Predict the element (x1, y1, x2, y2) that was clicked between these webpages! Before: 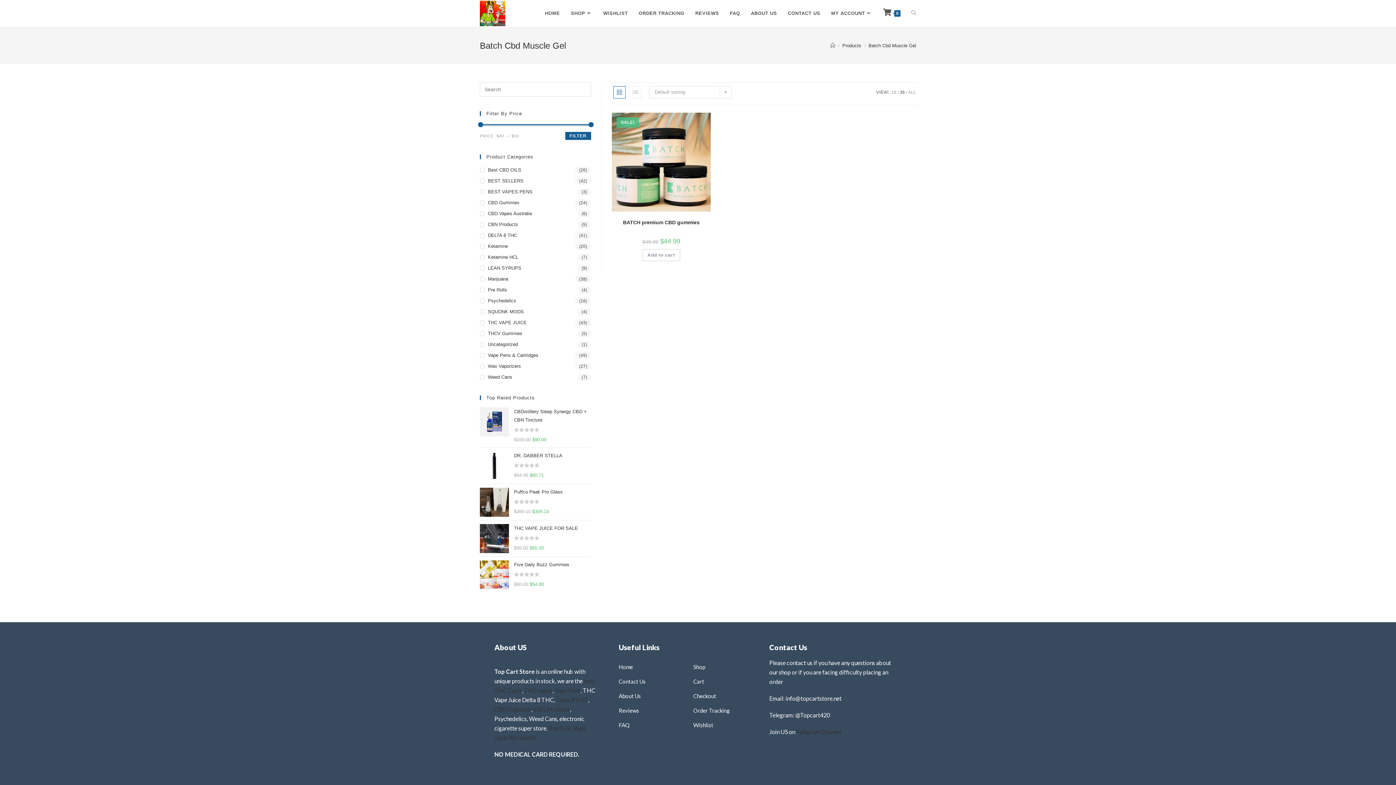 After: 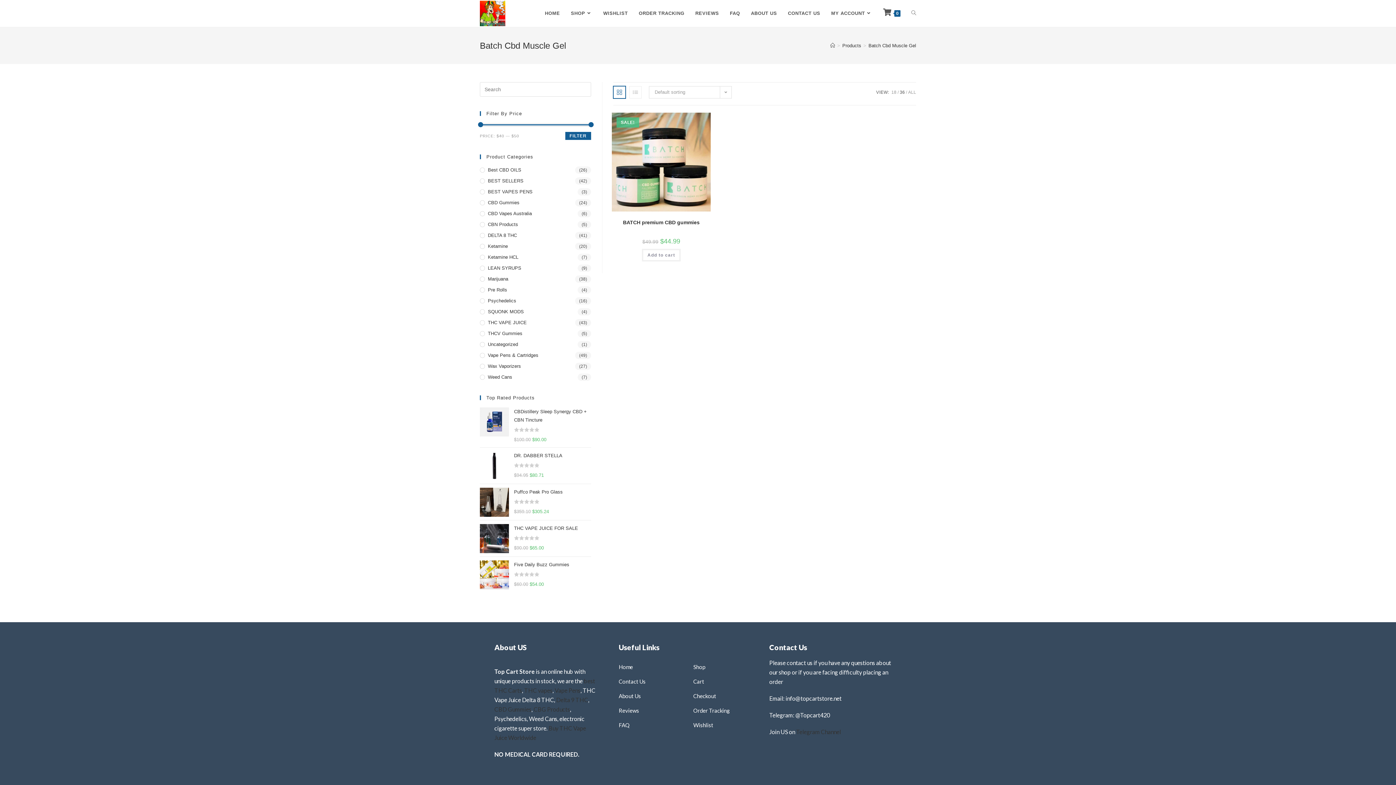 Action: bbox: (613, 86, 625, 98)